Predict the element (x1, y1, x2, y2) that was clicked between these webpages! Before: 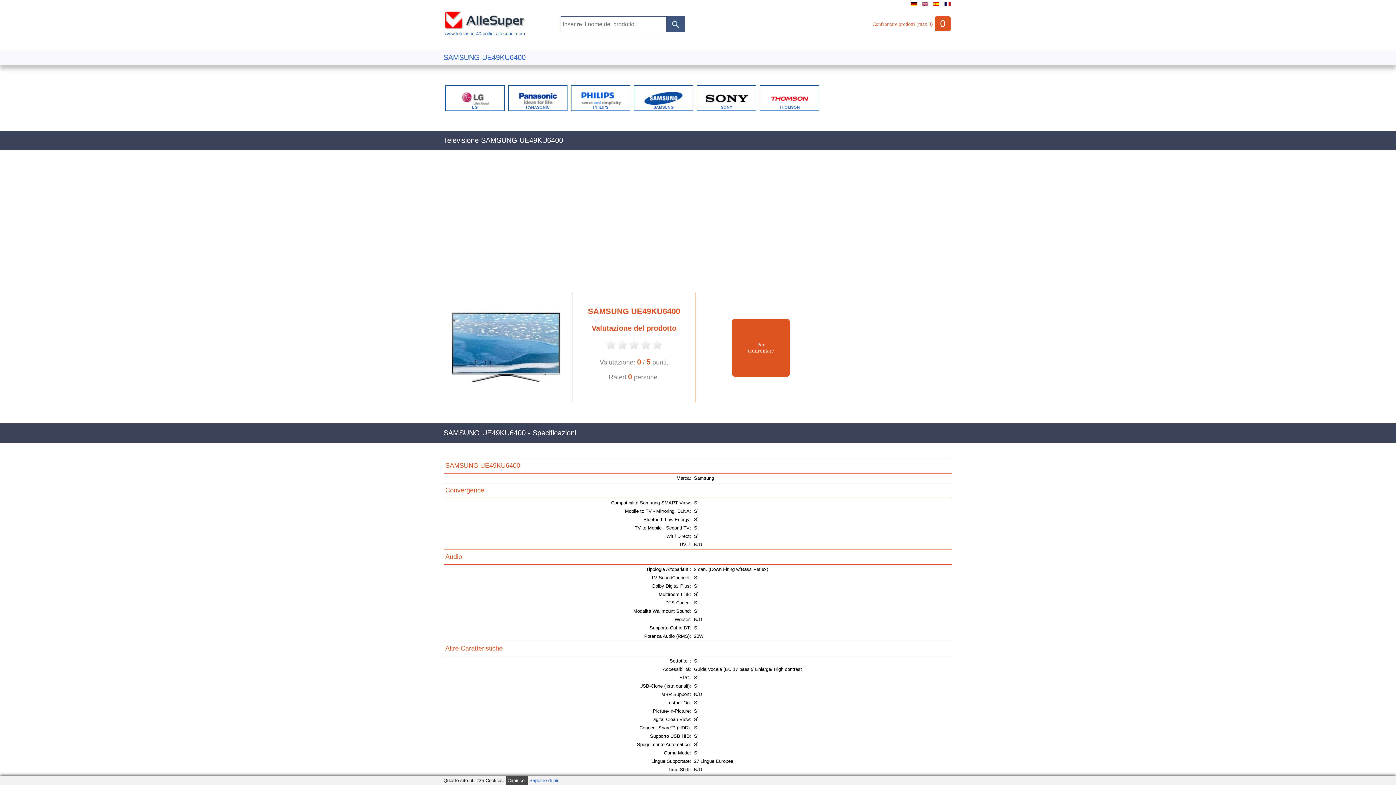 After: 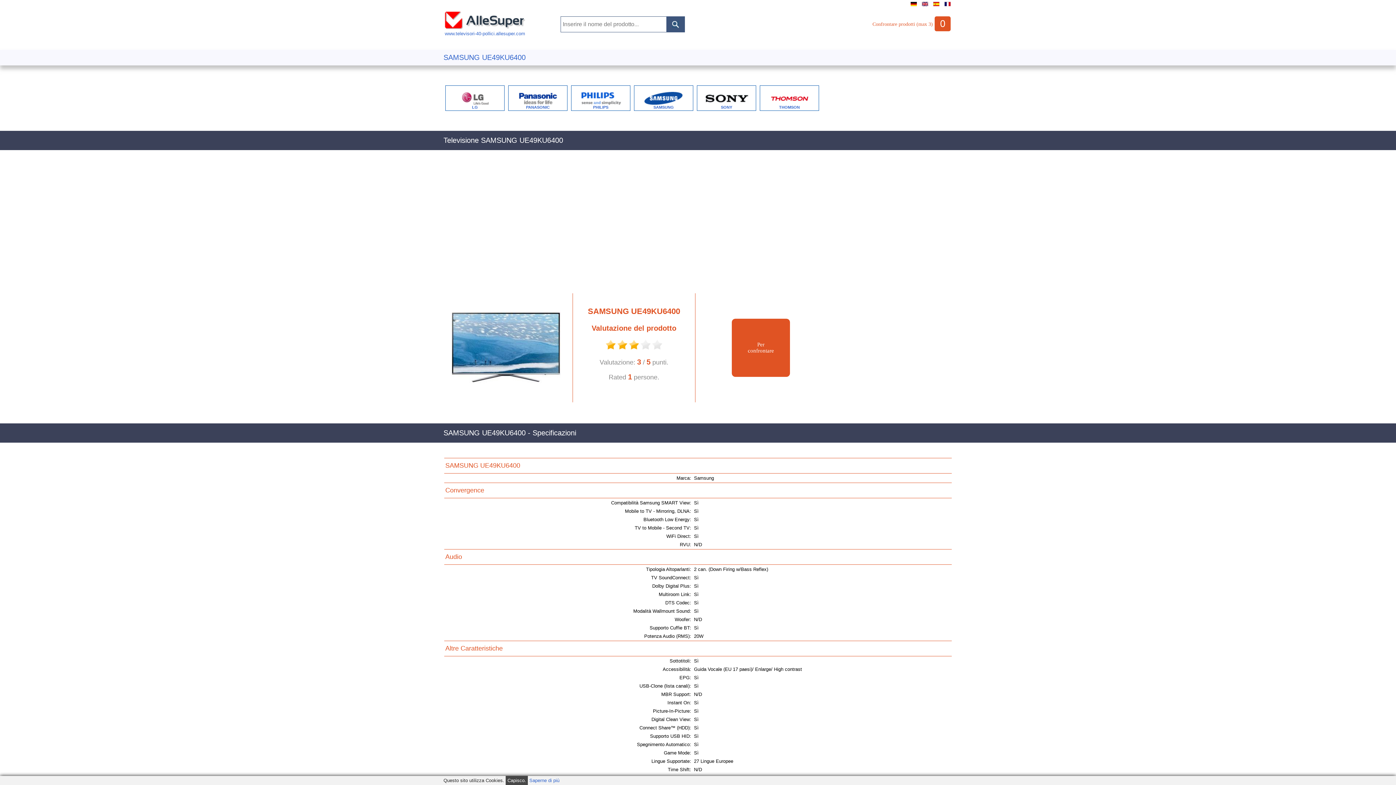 Action: bbox: (628, 346, 640, 351)